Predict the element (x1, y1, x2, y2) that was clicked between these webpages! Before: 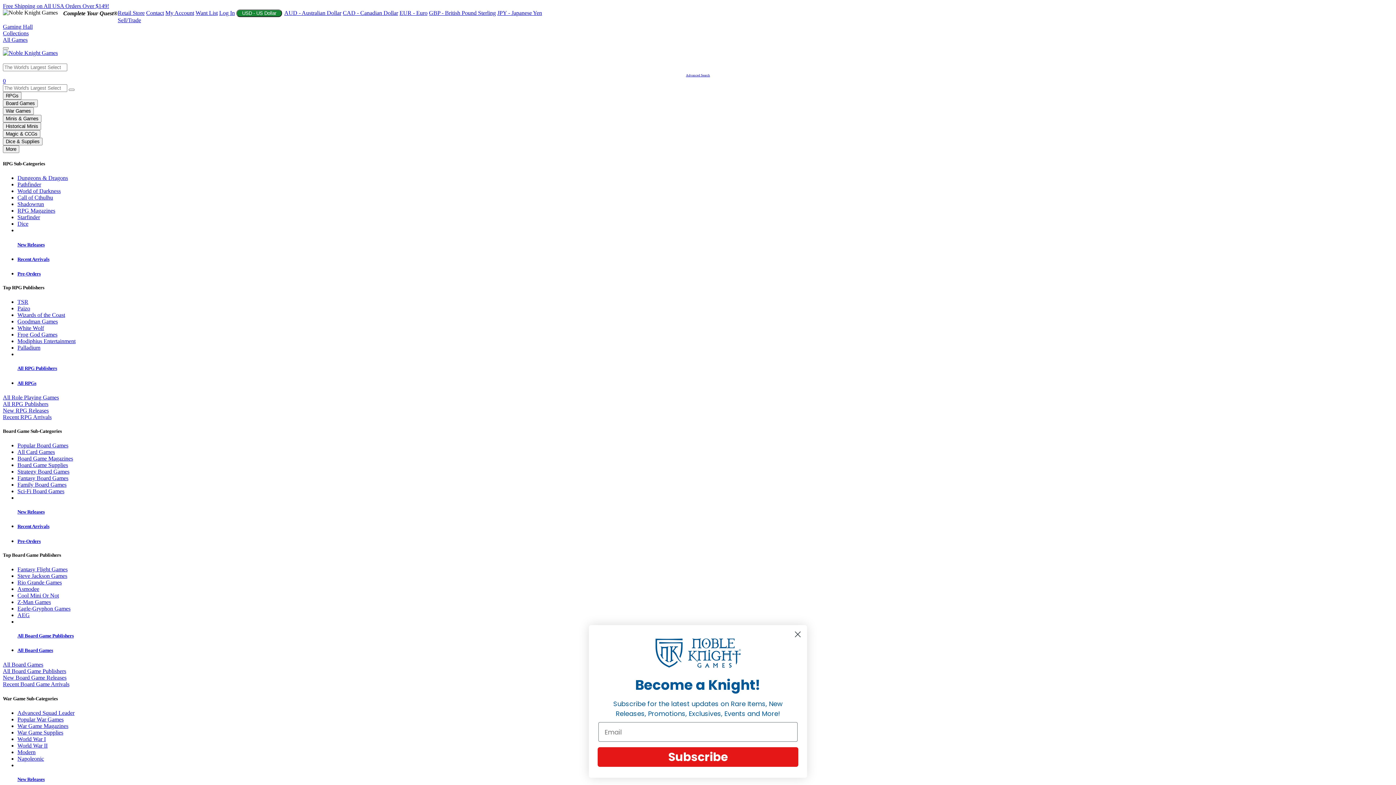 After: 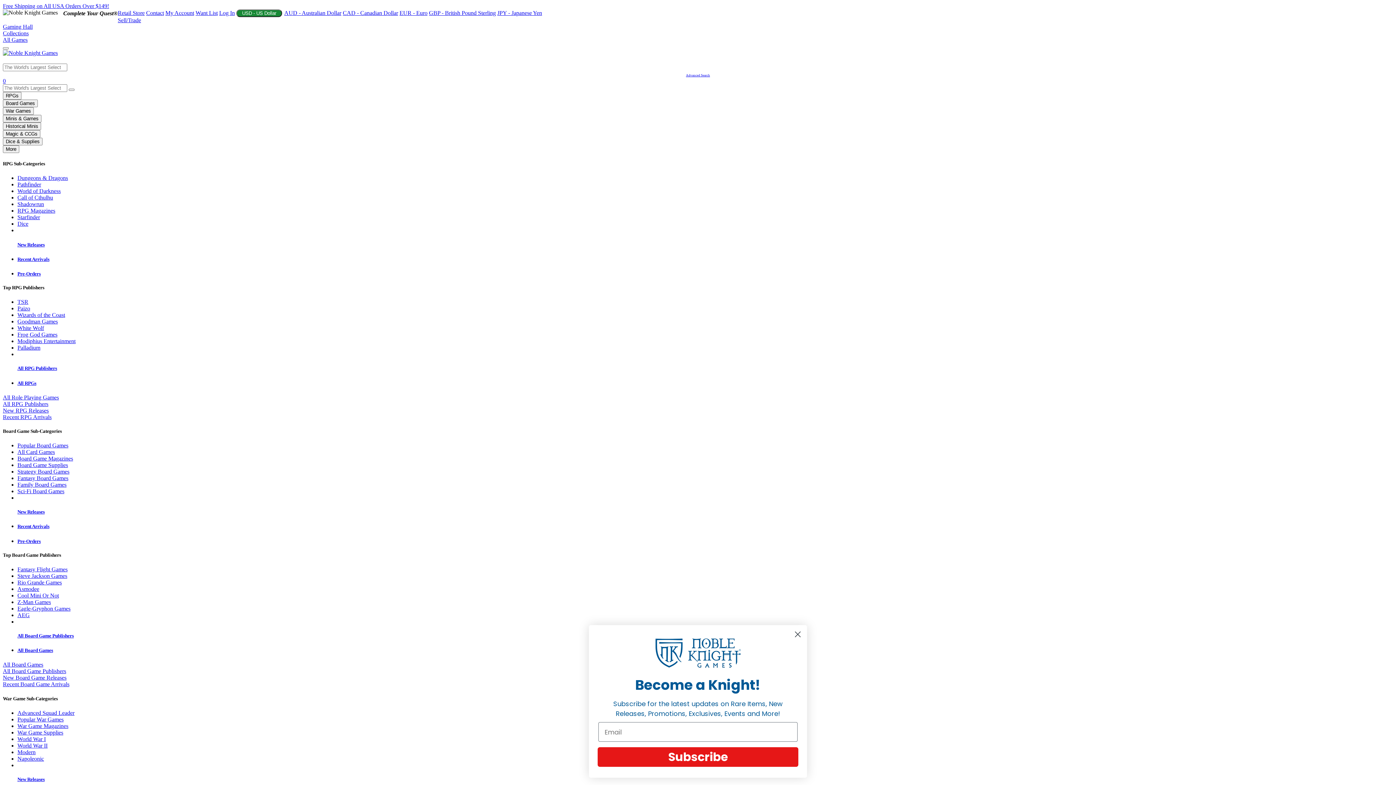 Action: bbox: (2, 681, 1393, 688) label: Recent Board Game Arrivals